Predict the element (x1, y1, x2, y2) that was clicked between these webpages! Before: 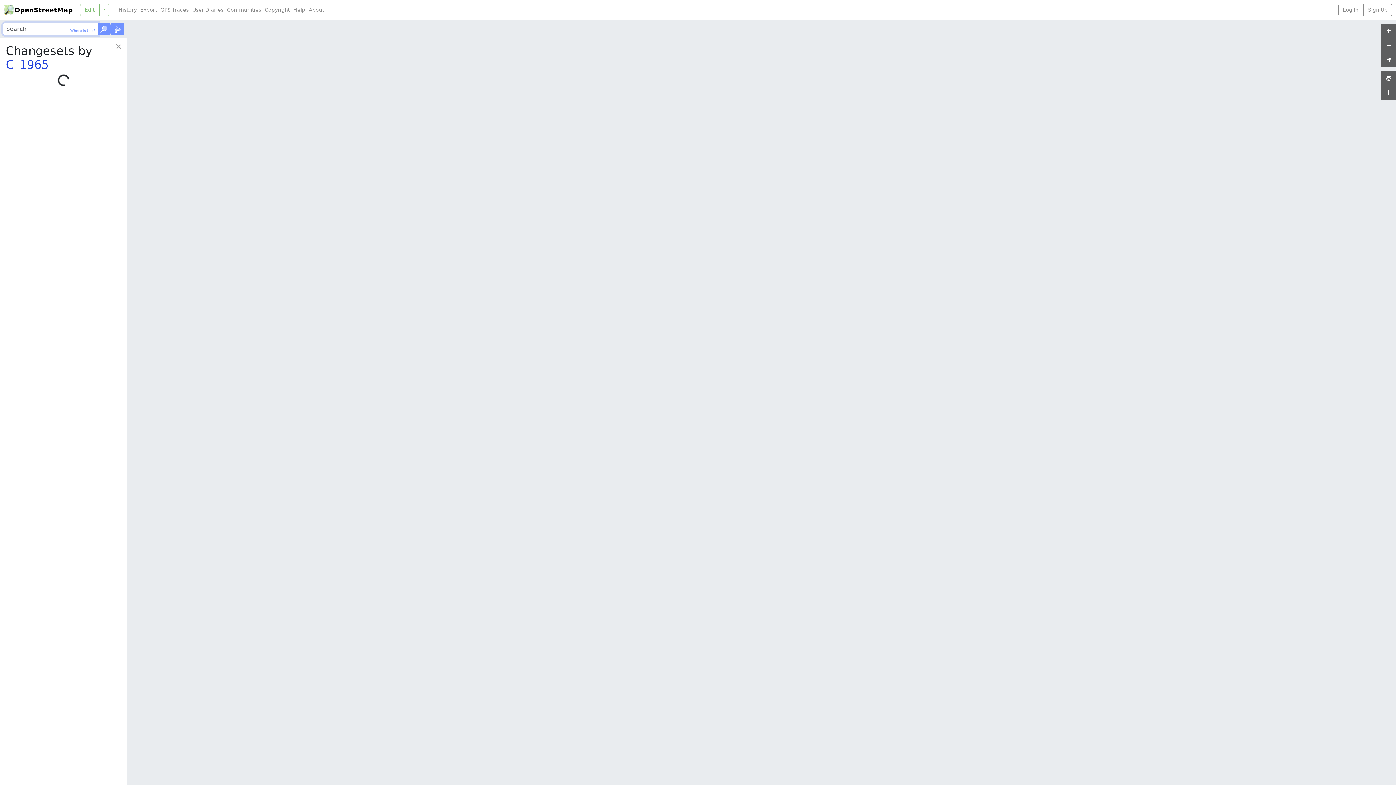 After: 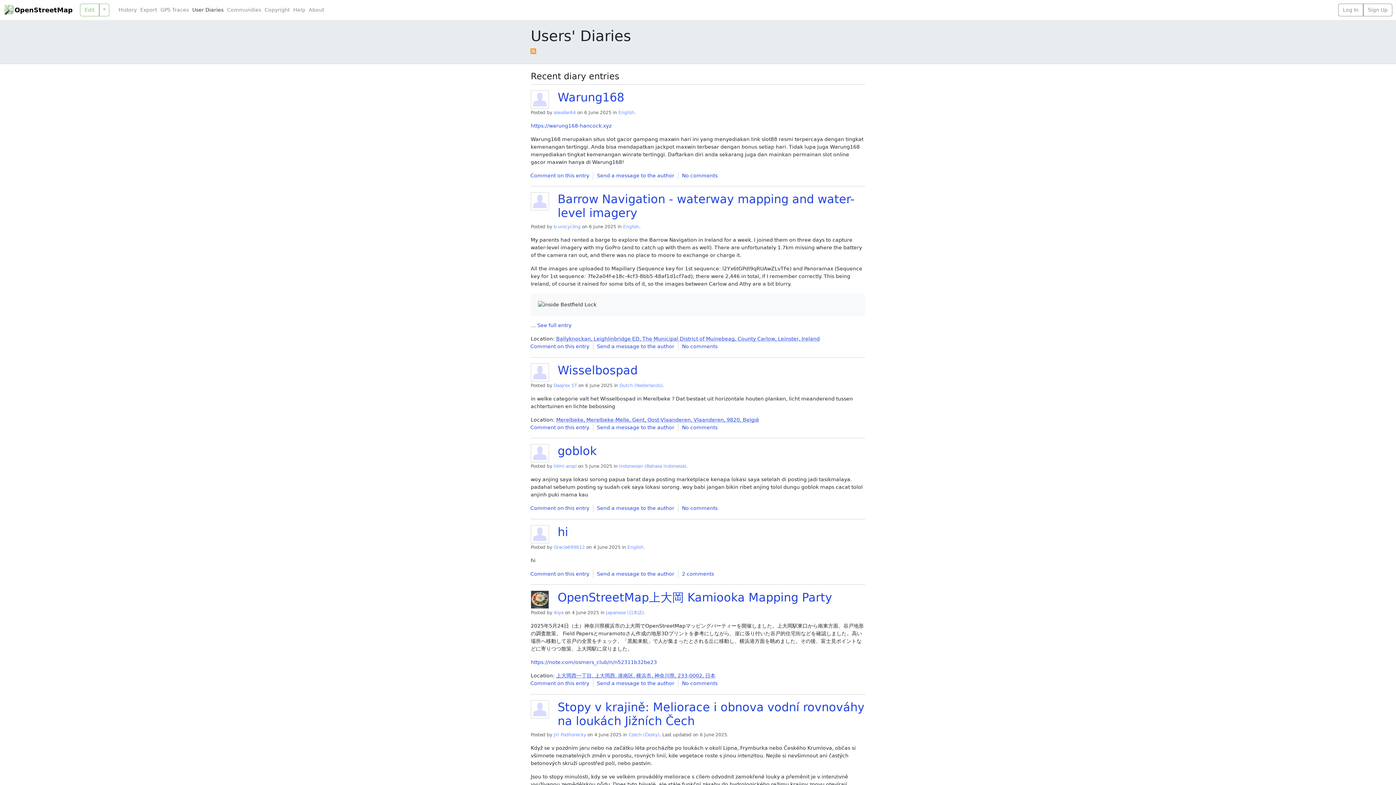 Action: label: User Diaries bbox: (190, 6, 225, 13)